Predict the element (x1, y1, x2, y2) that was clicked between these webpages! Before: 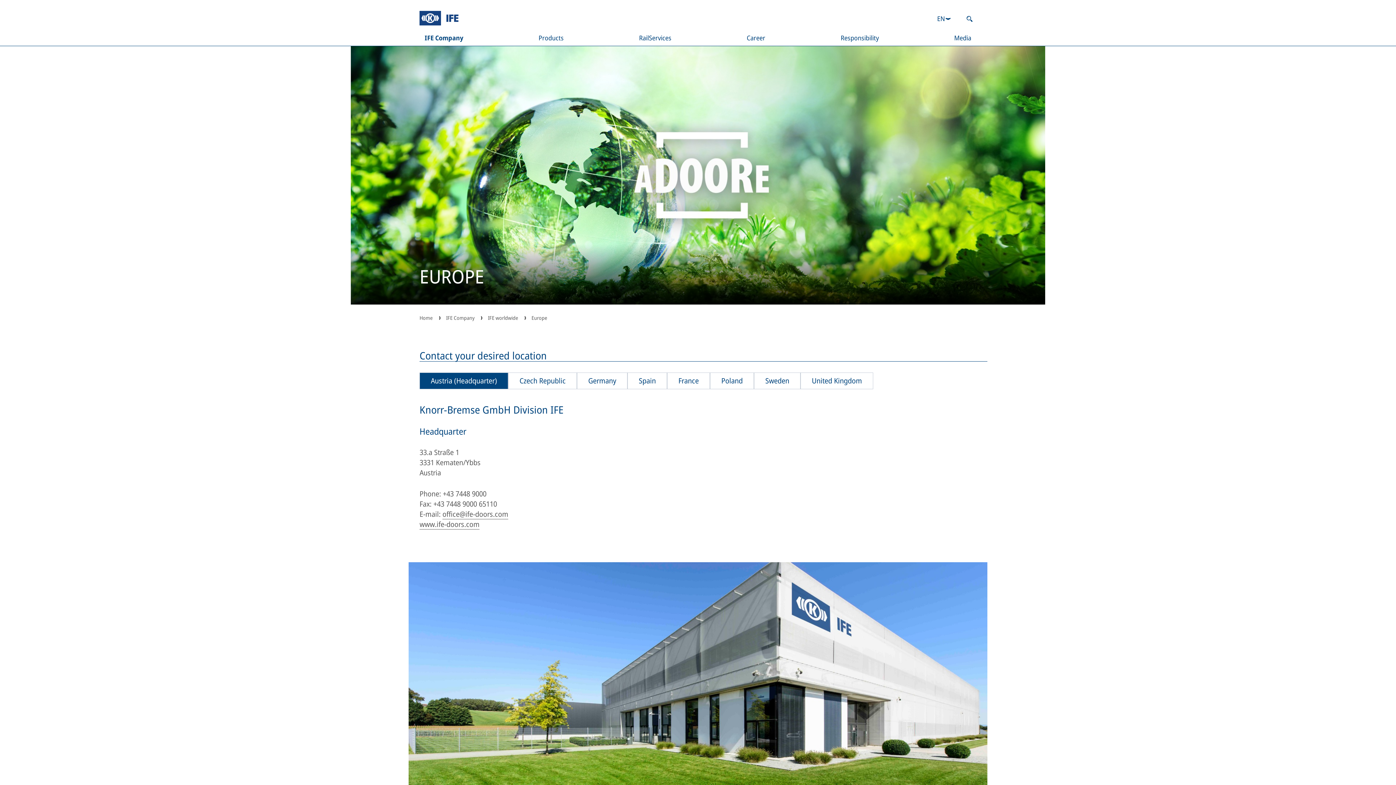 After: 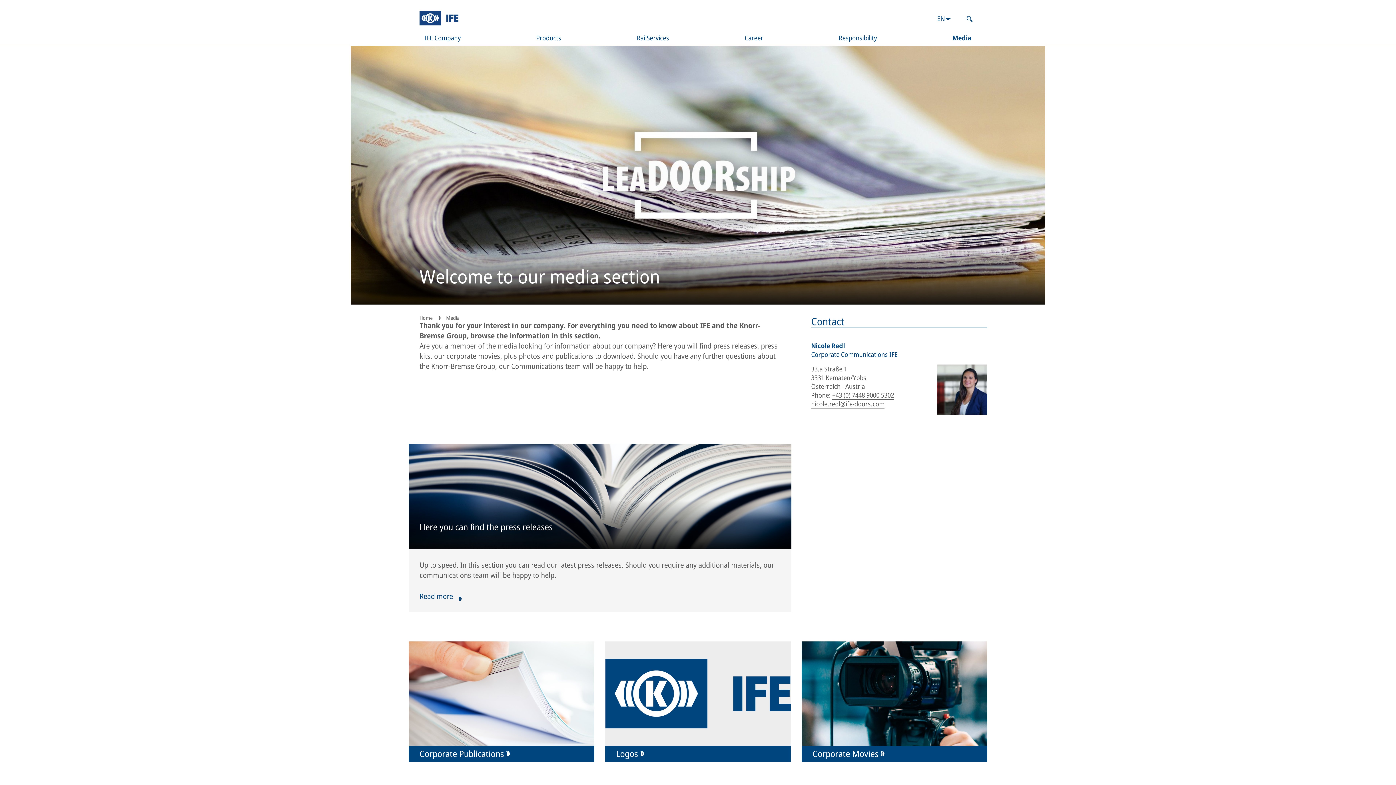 Action: label: Media bbox: (949, 29, 976, 45)